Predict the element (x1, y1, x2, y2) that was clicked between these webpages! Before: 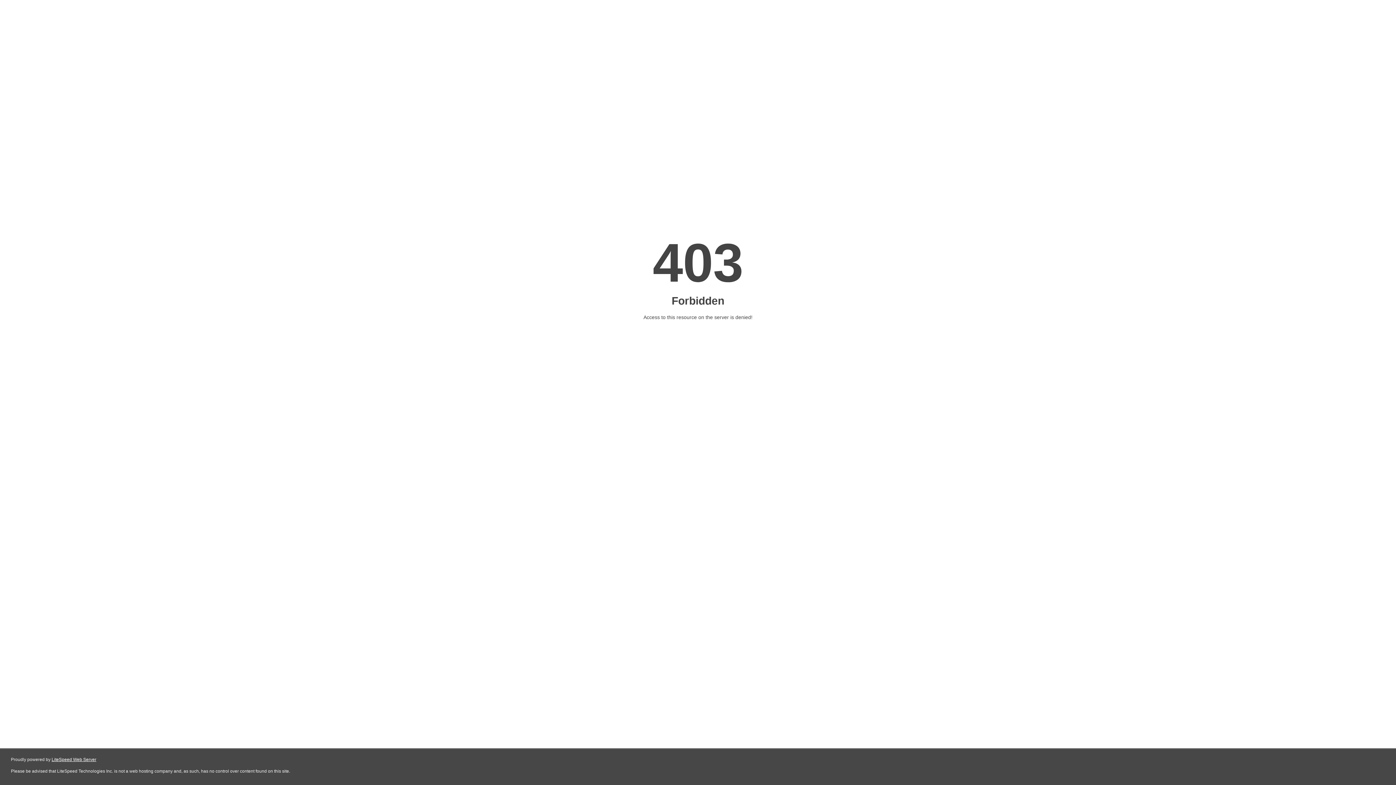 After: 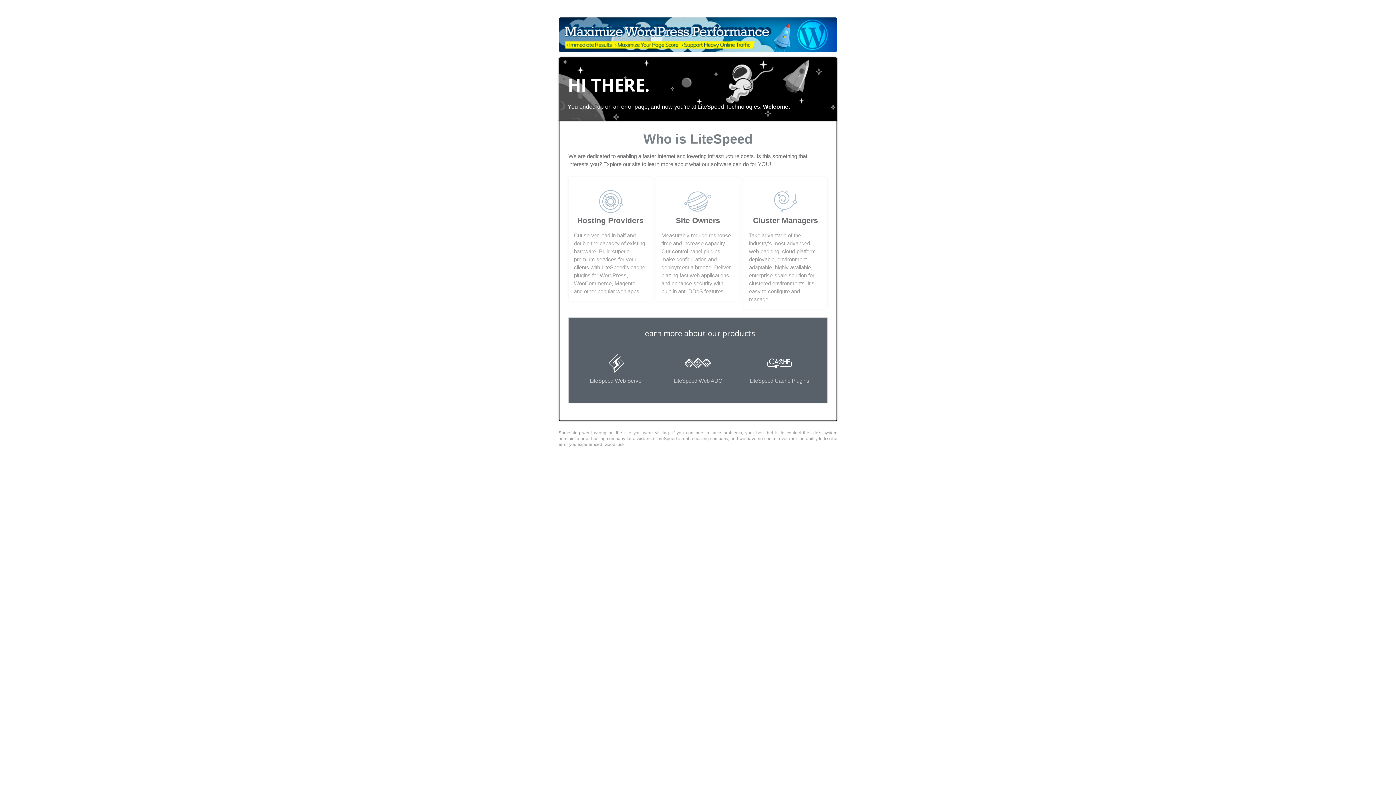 Action: label: LiteSpeed Web Server bbox: (51, 757, 96, 762)